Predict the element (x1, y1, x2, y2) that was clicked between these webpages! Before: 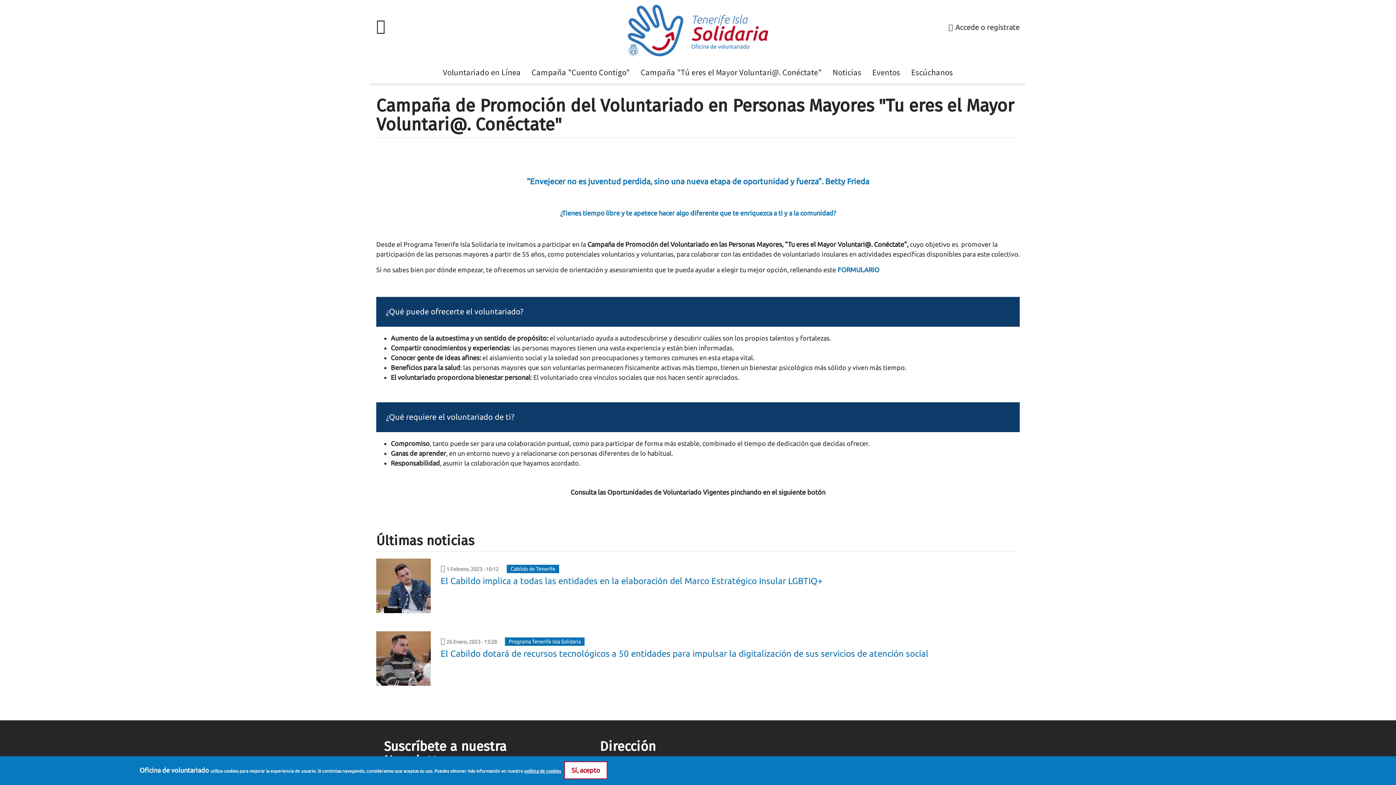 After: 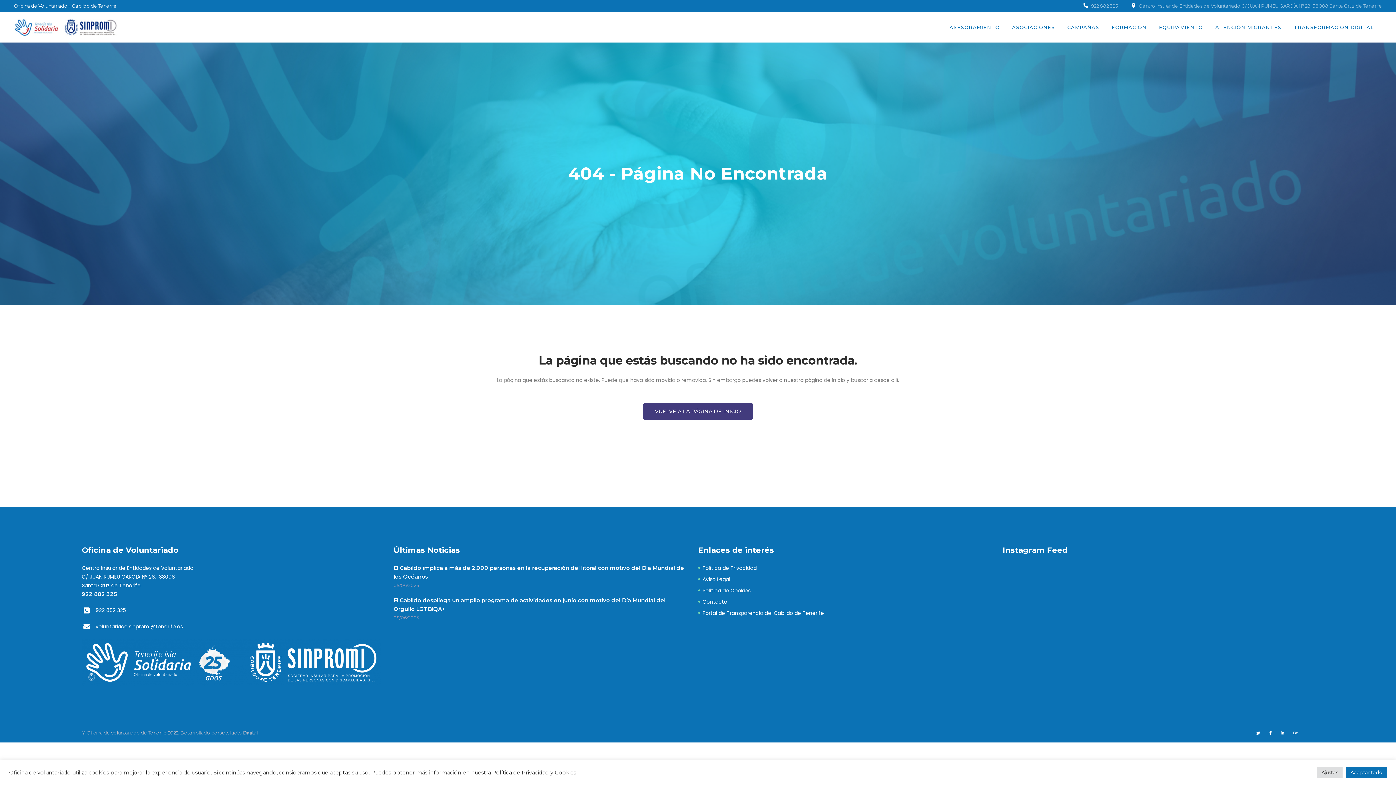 Action: bbox: (640, 61, 822, 85) label: Campaña "Tú eres el Mayor Voluntari@. Conéctate"